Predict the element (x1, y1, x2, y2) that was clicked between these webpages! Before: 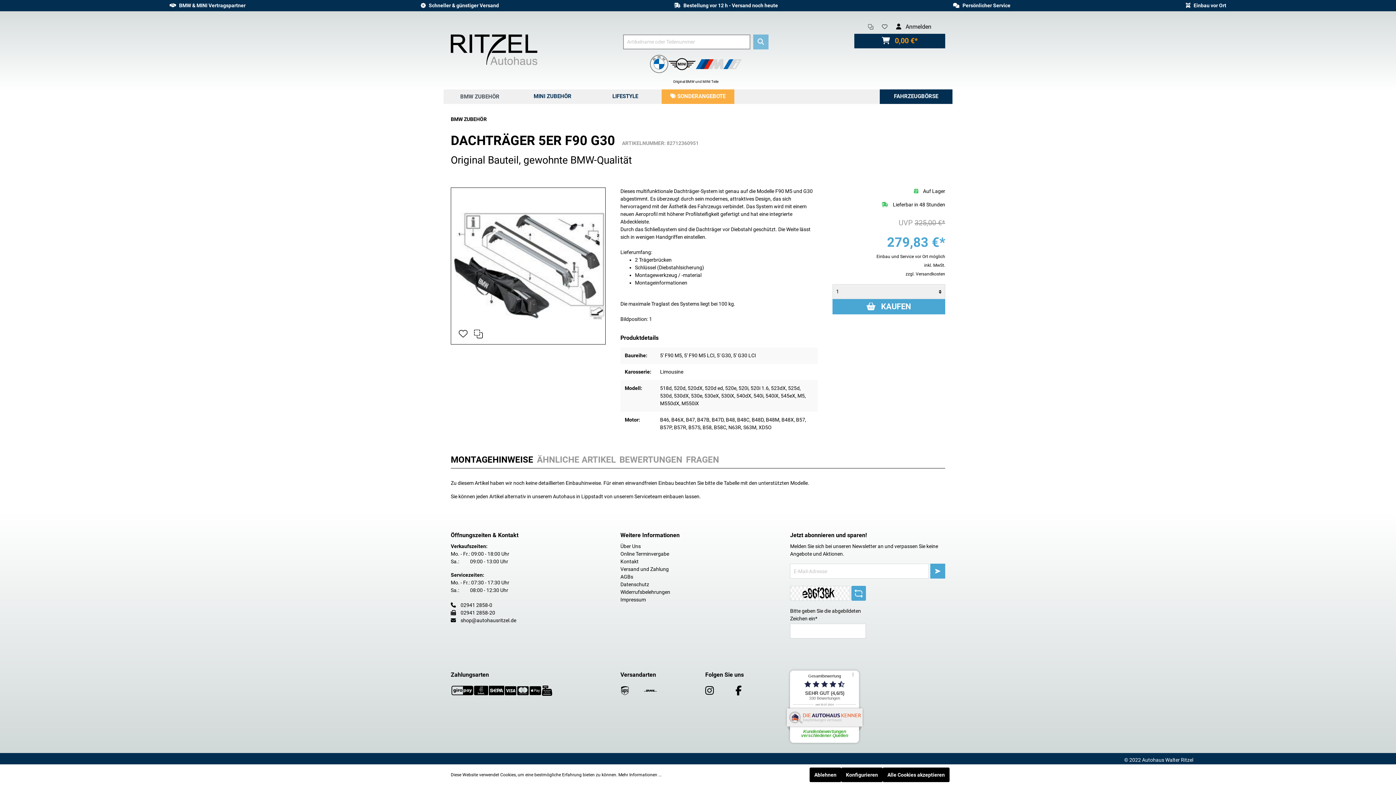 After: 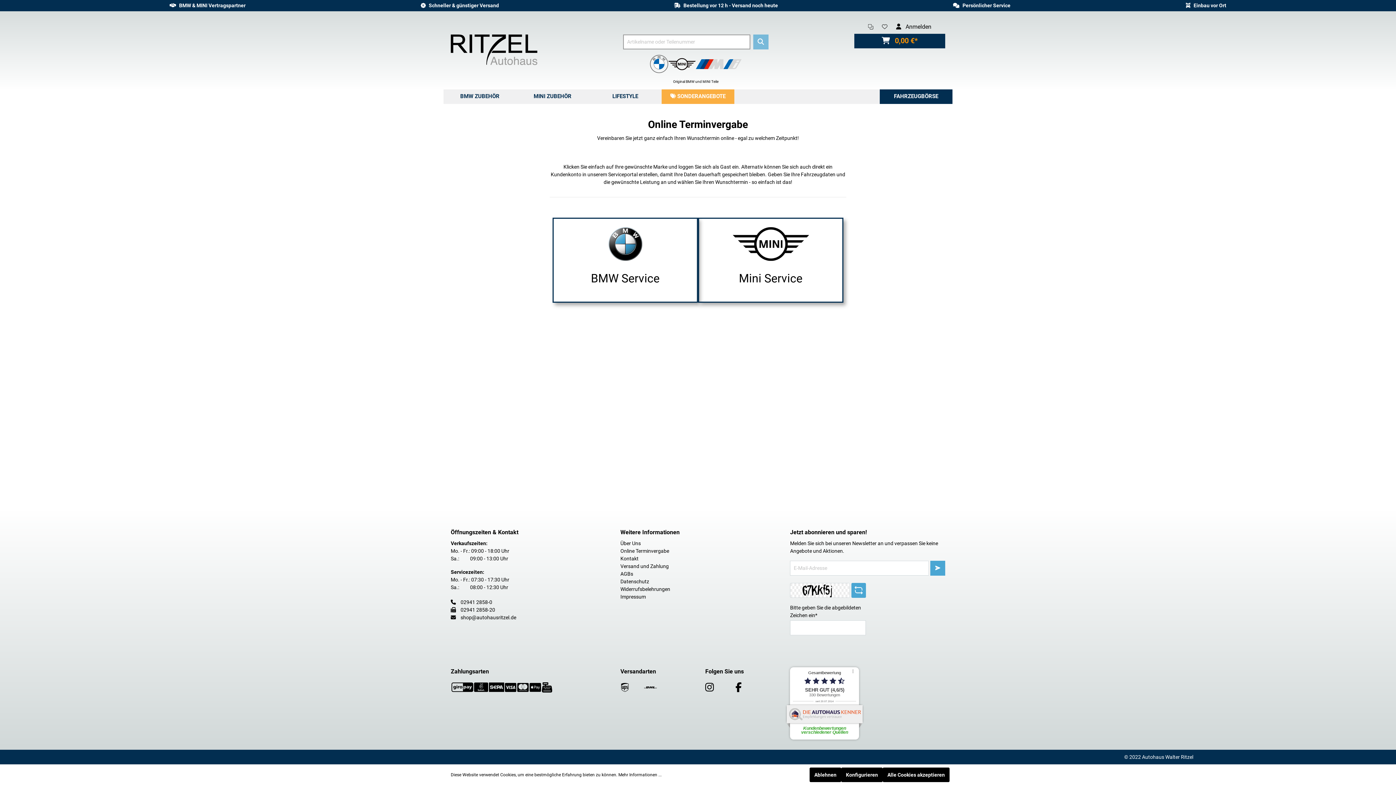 Action: label: Online Terminvergabe bbox: (620, 551, 669, 557)